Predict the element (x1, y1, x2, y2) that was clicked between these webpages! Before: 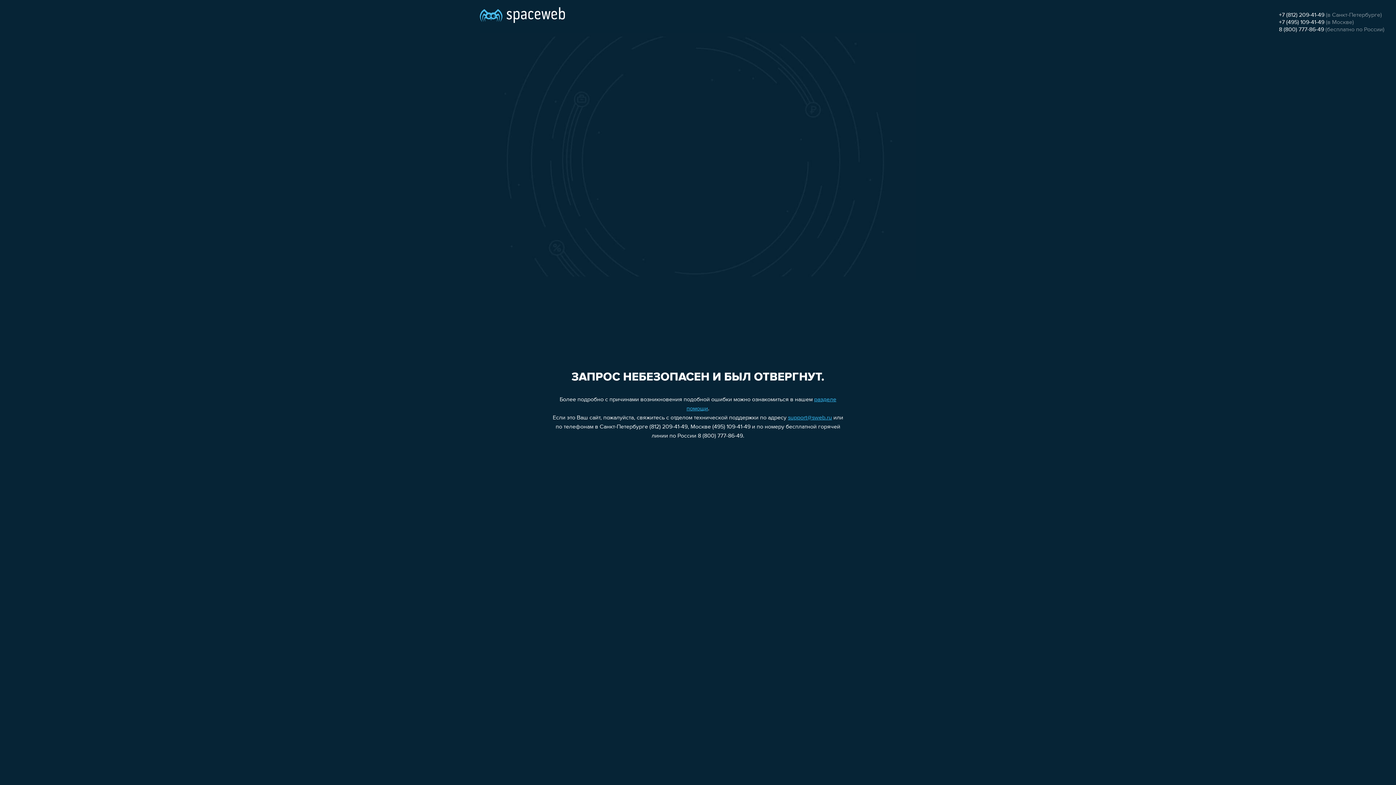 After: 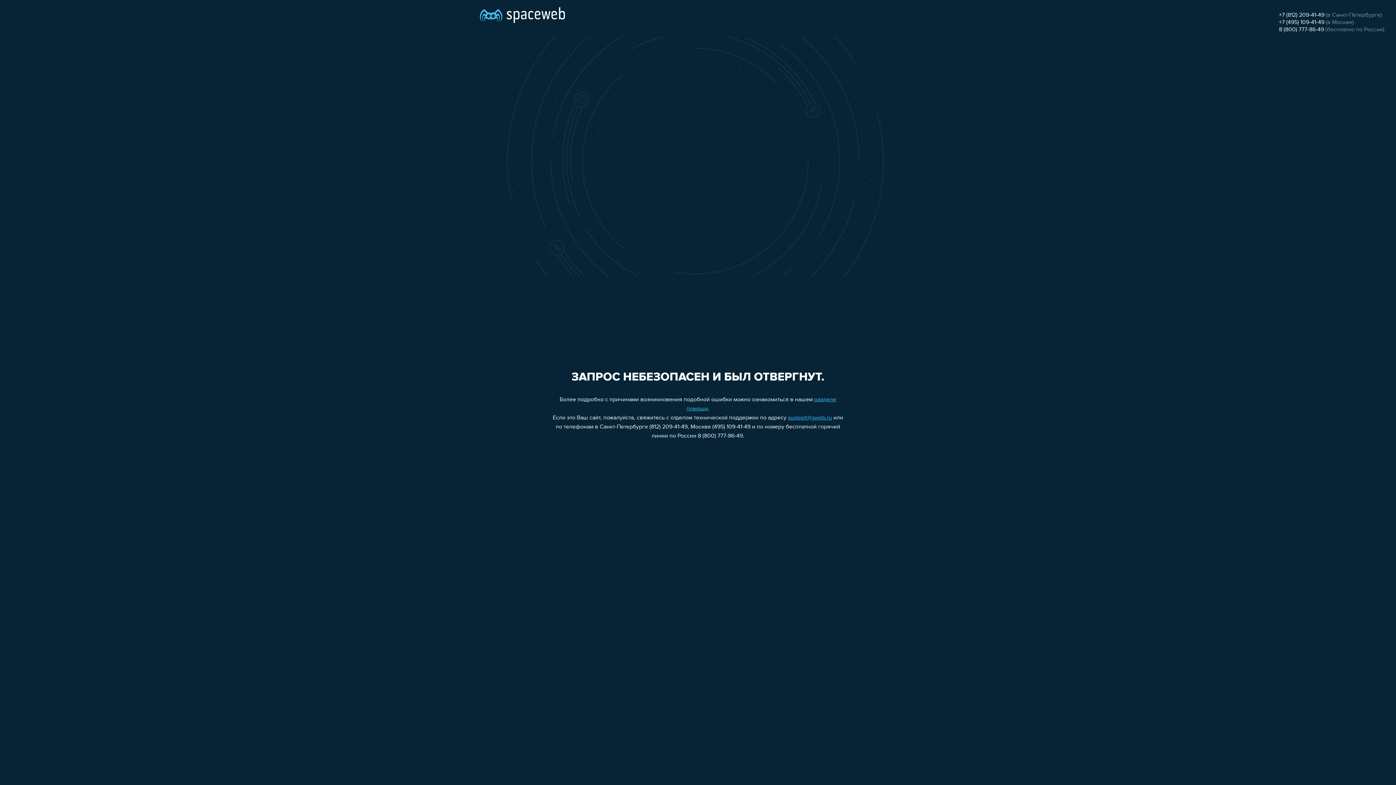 Action: bbox: (1279, 19, 1324, 25) label: +7 (495) 109-41-49